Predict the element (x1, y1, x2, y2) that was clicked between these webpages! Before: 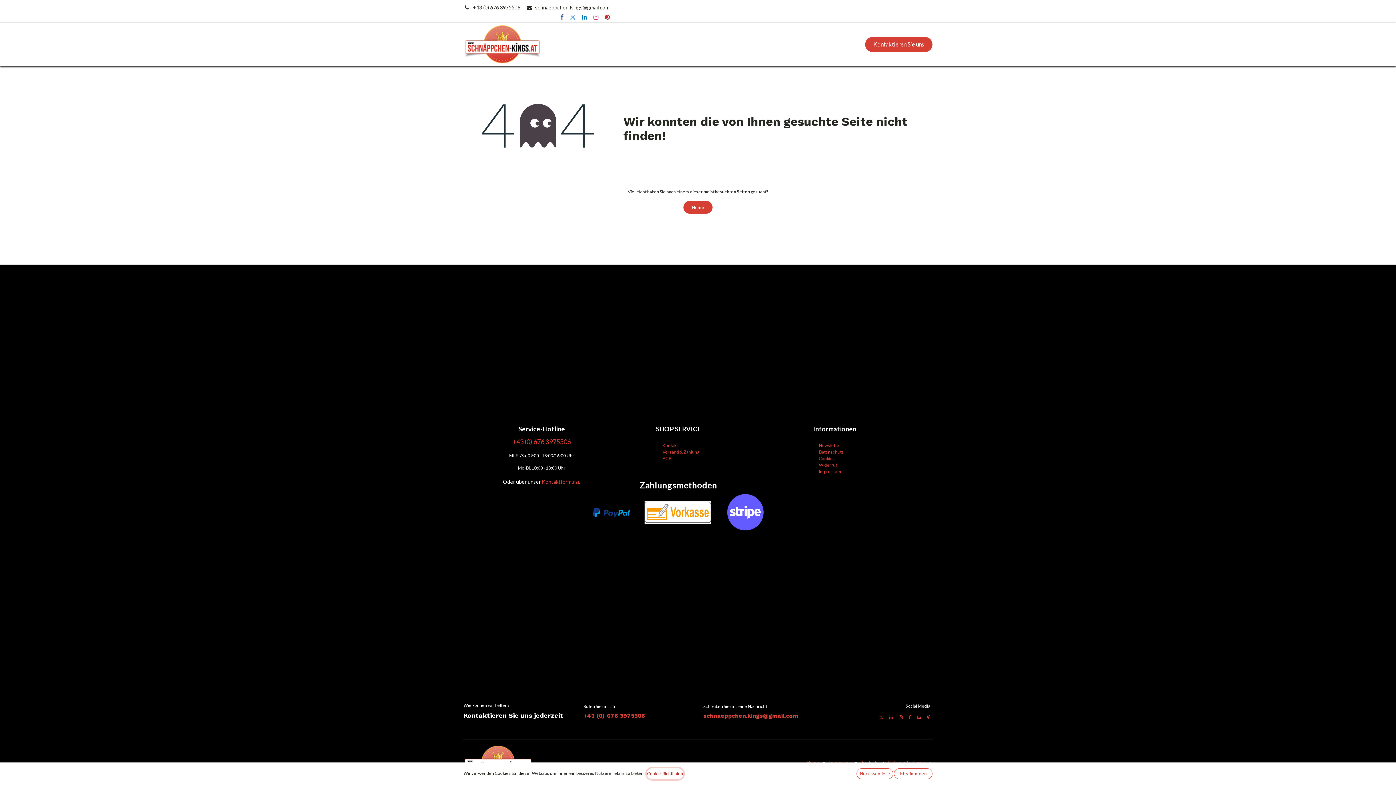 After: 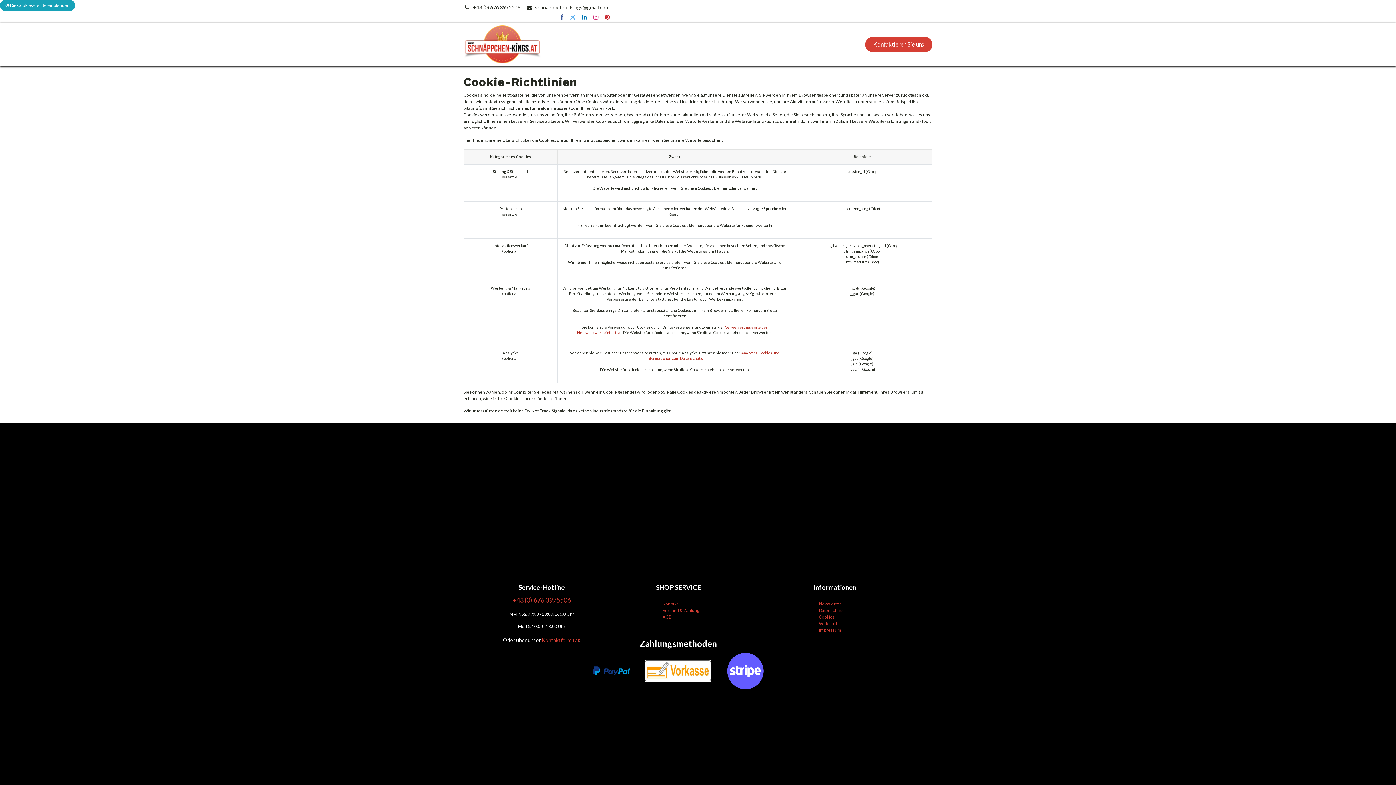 Action: bbox: (819, 455, 835, 461) label: Cookies